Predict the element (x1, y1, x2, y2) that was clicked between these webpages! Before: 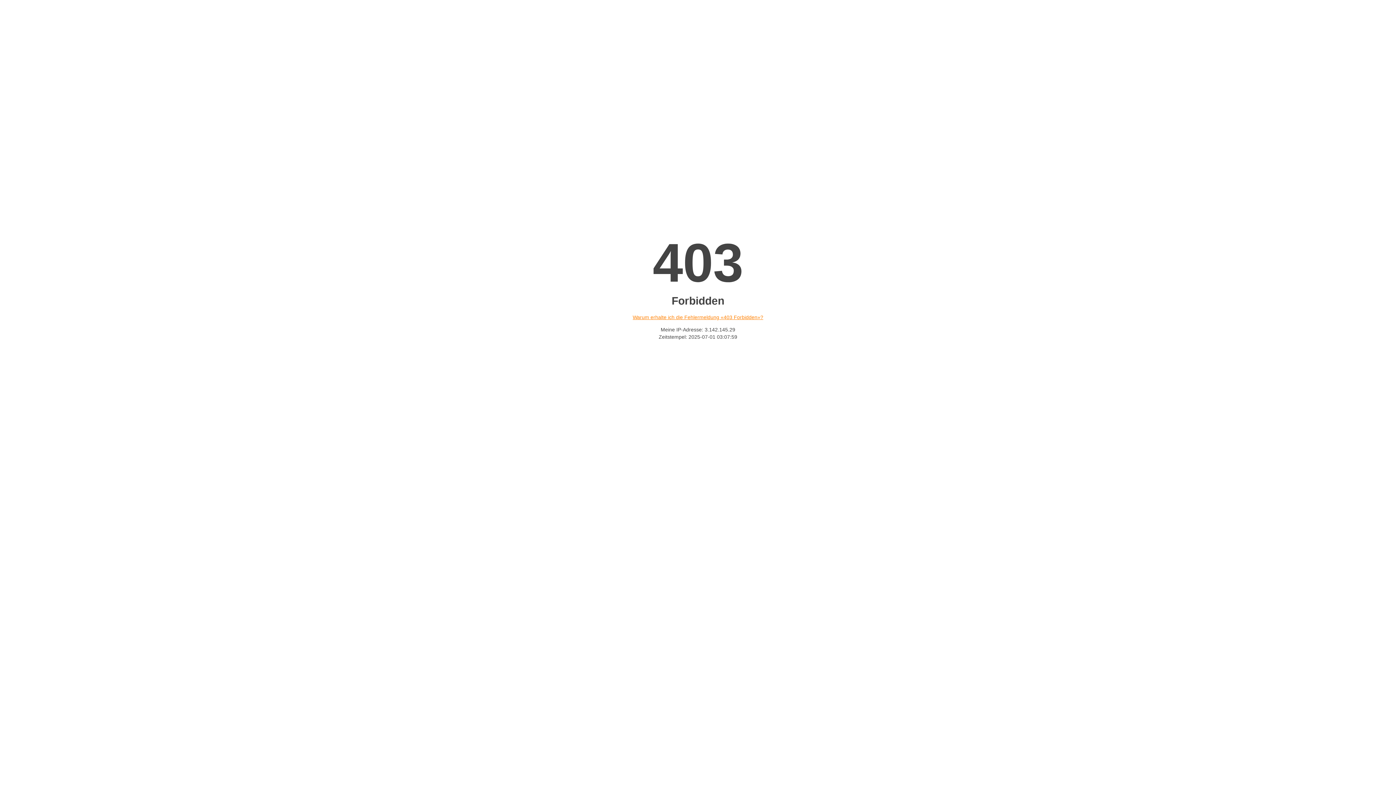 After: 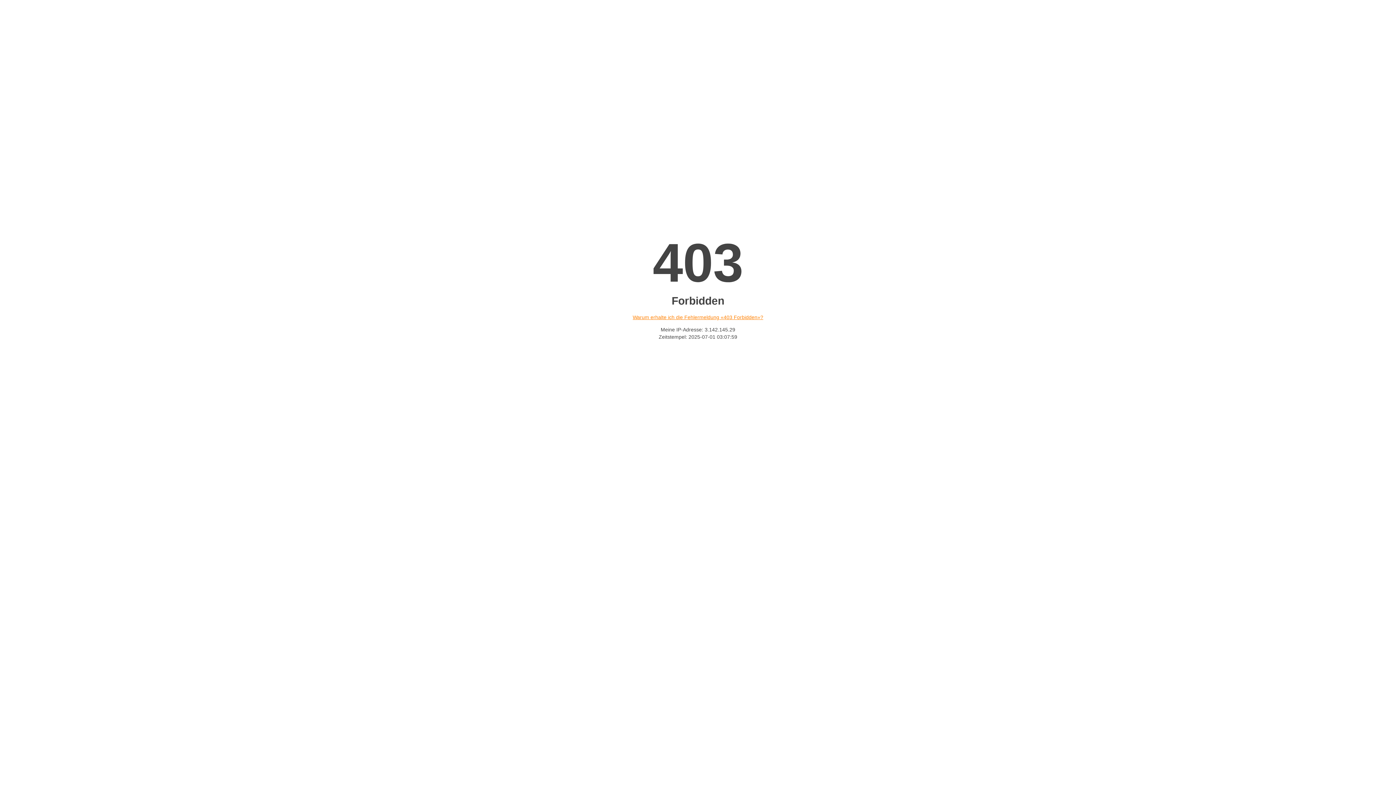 Action: label: Warum erhalte ich die Fehlermeldung «403 Forbidden»? bbox: (632, 314, 763, 320)